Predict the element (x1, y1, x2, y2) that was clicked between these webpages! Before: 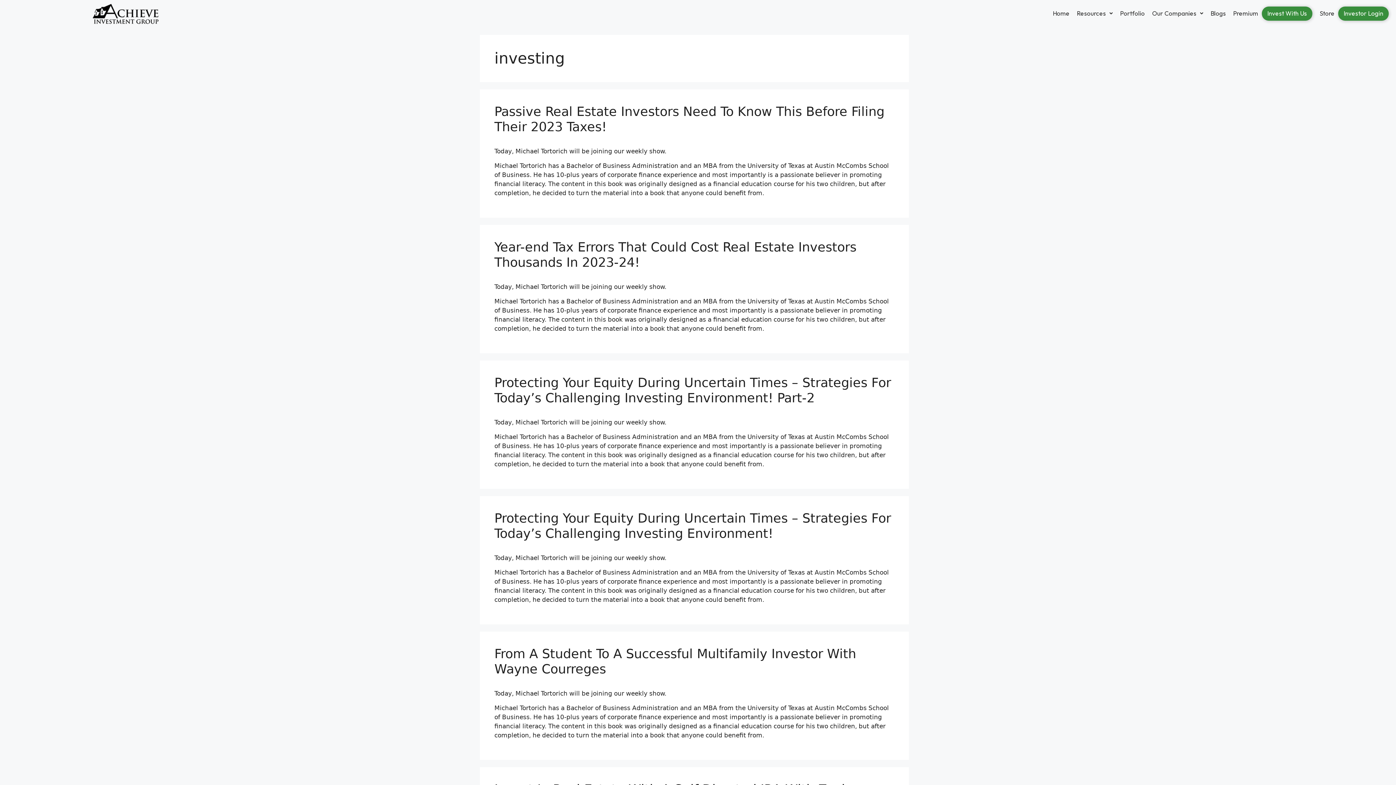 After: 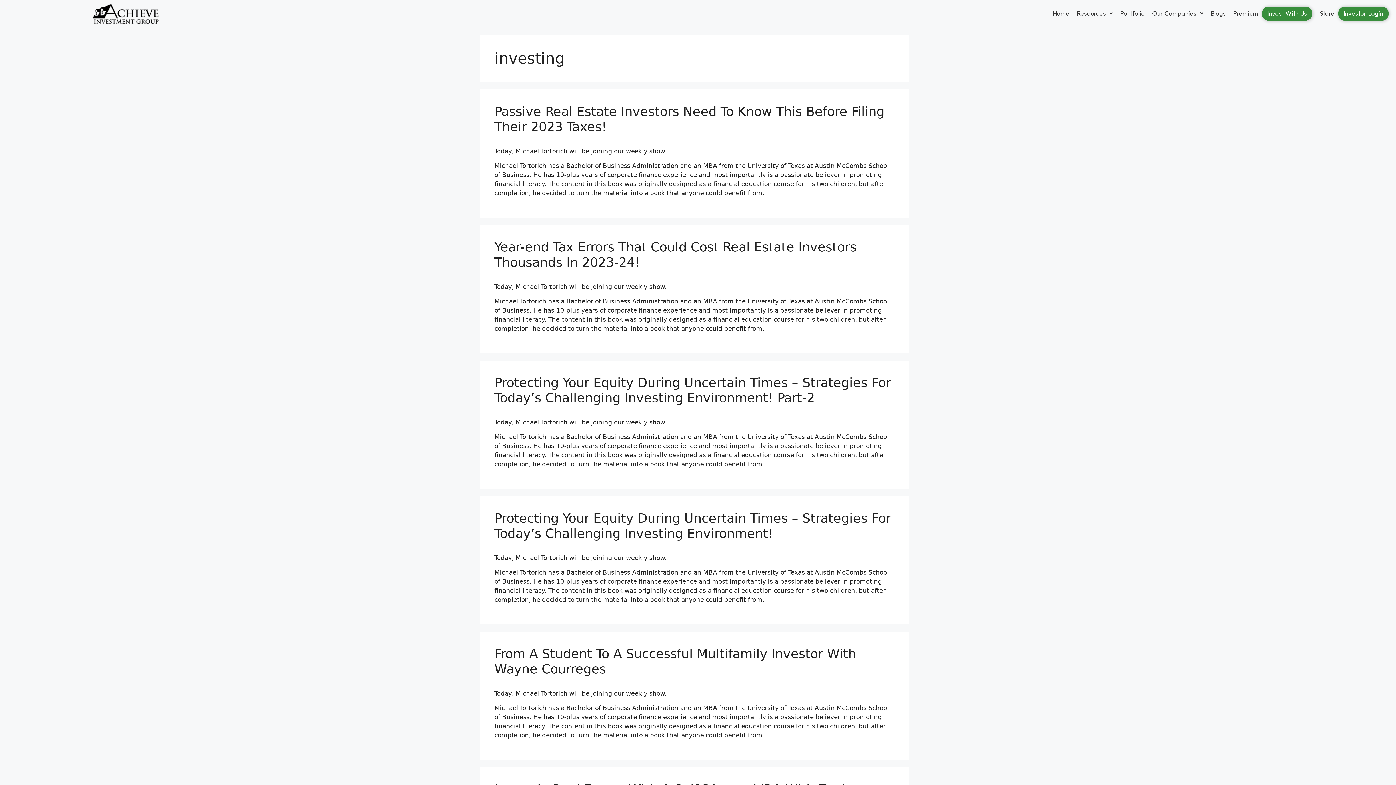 Action: label: Investor Login bbox: (1340, 6, 1387, 20)